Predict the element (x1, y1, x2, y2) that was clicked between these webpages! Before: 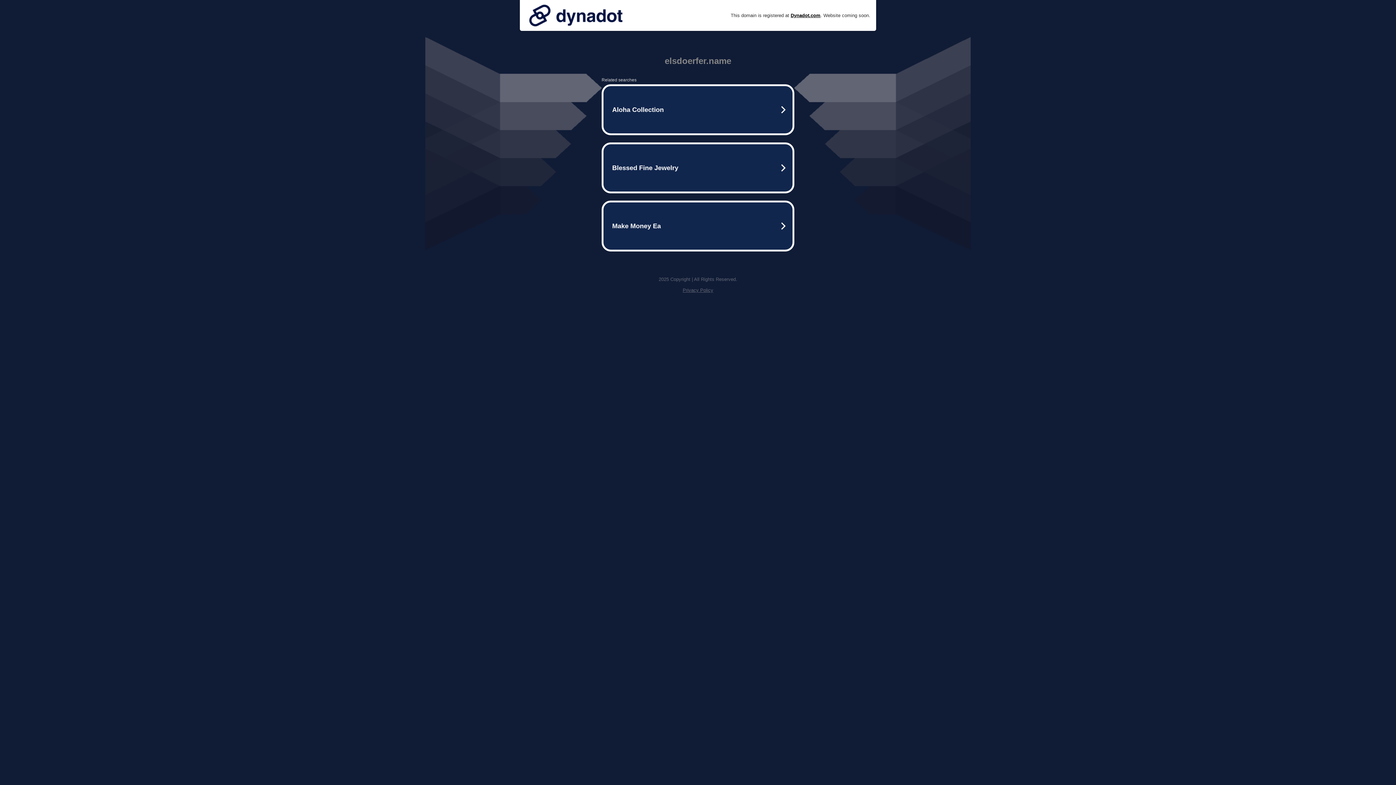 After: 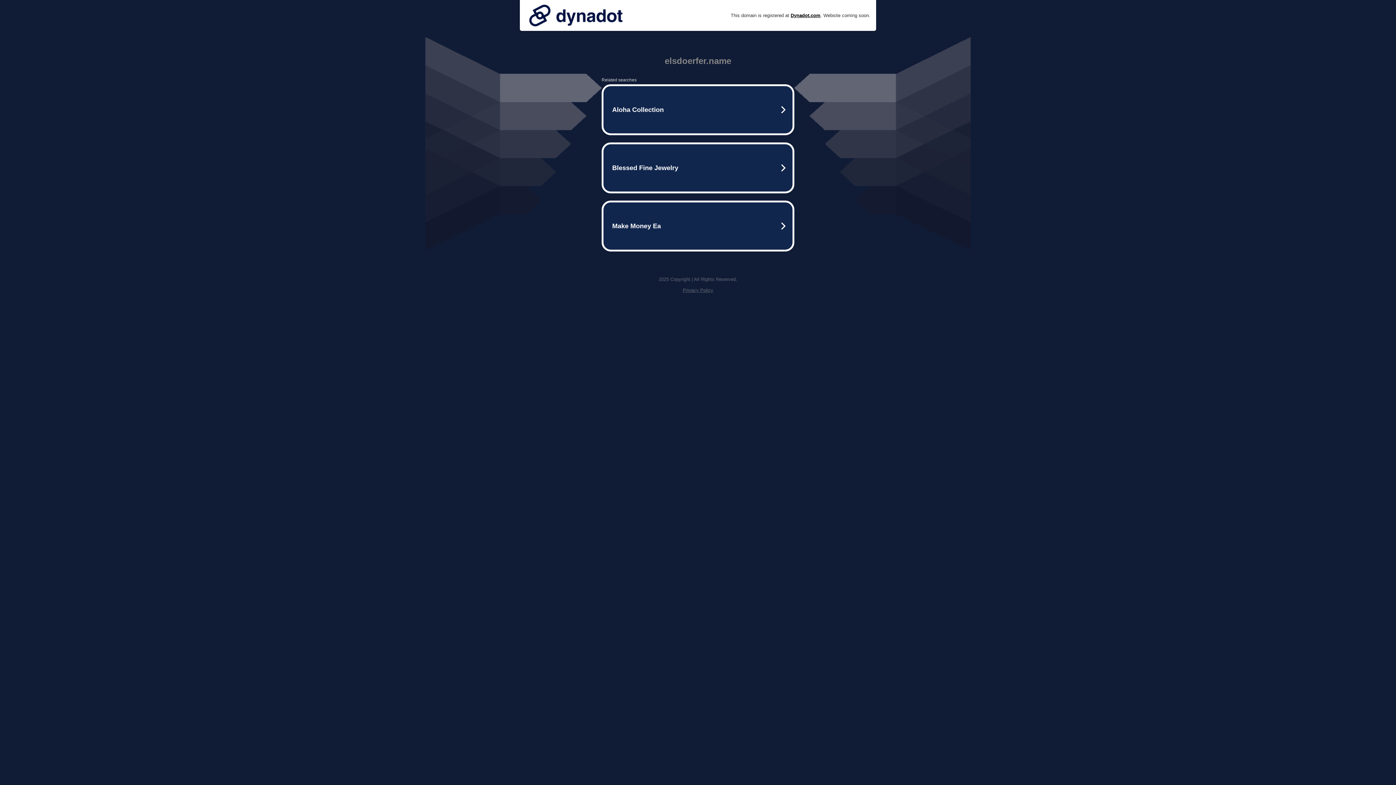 Action: bbox: (525, 0, 626, 30)